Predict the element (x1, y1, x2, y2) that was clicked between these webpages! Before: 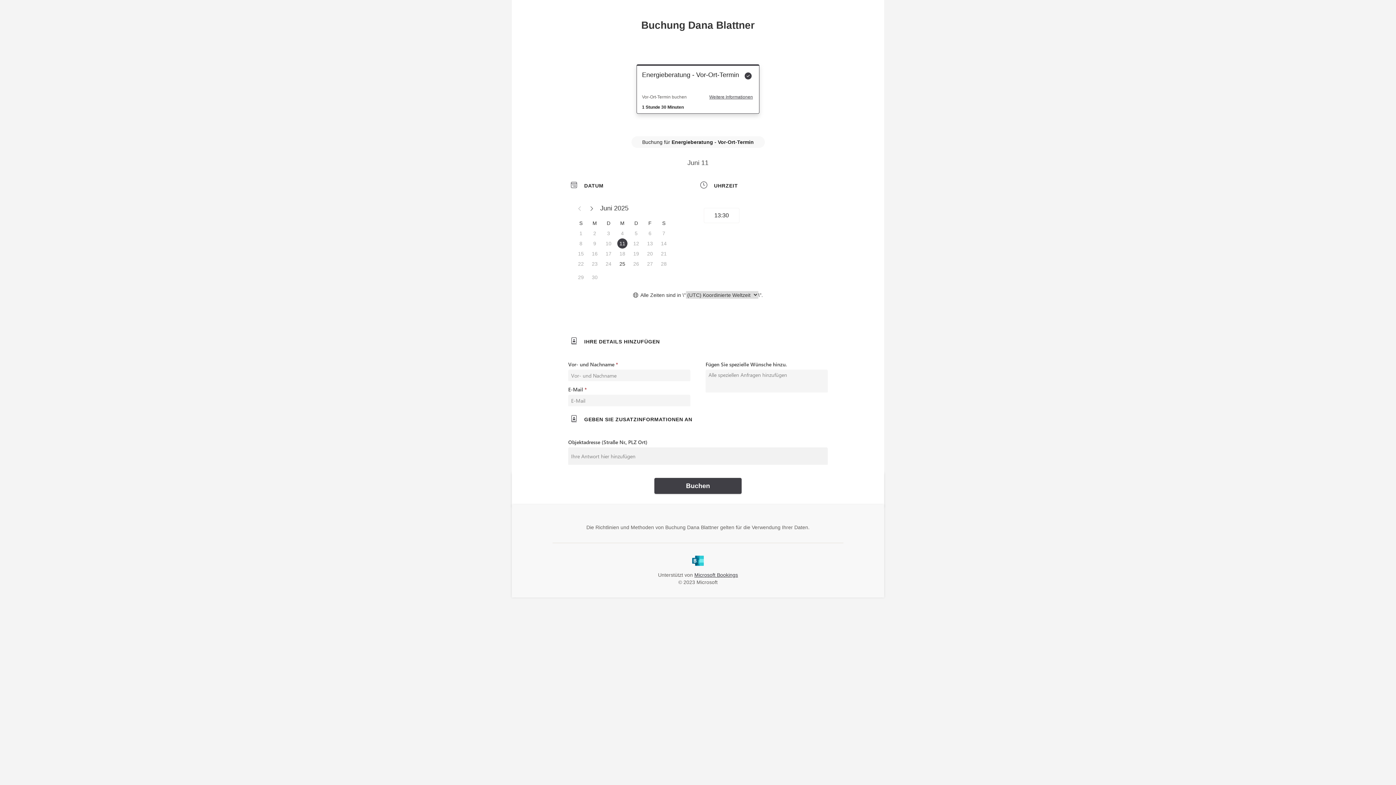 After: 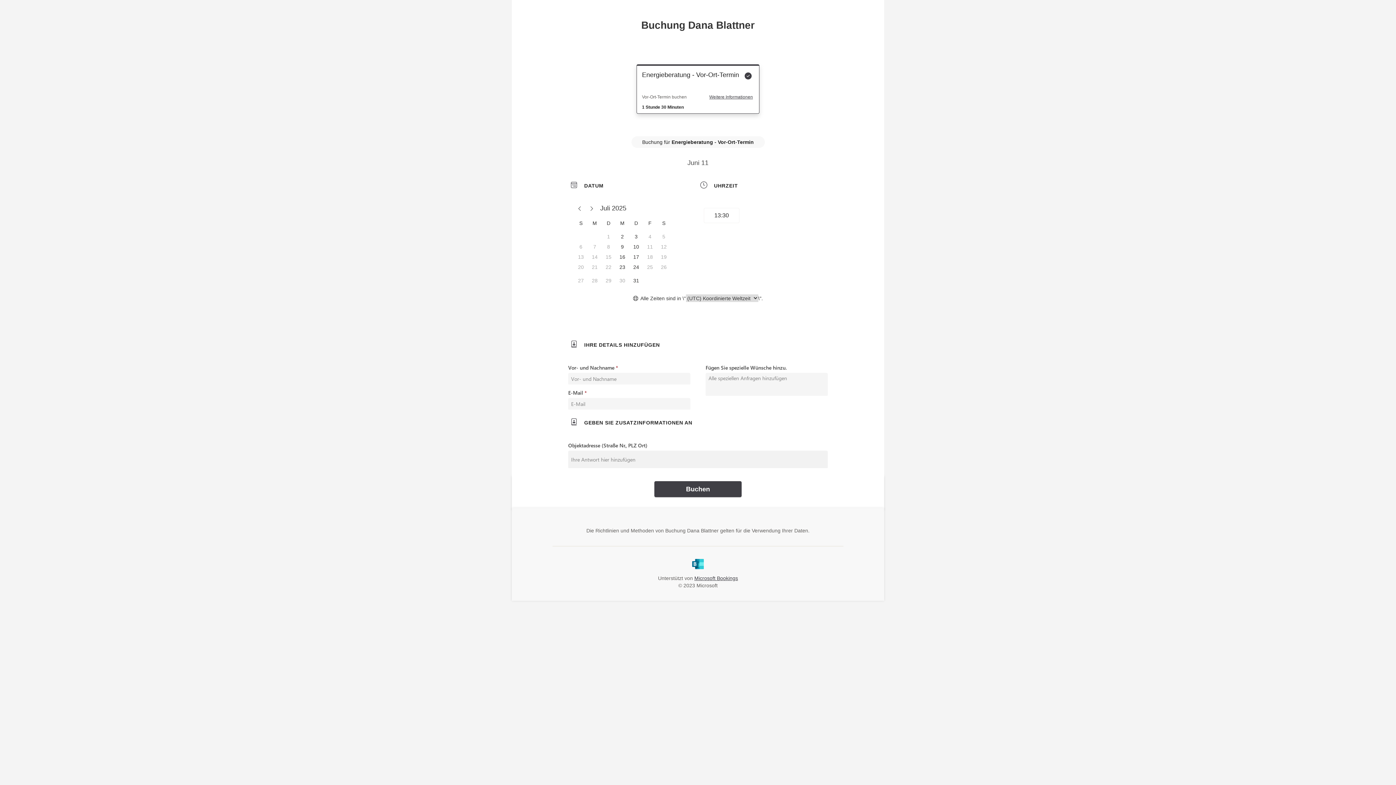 Action: label: Nächster Monat bbox: (585, 195, 597, 202)